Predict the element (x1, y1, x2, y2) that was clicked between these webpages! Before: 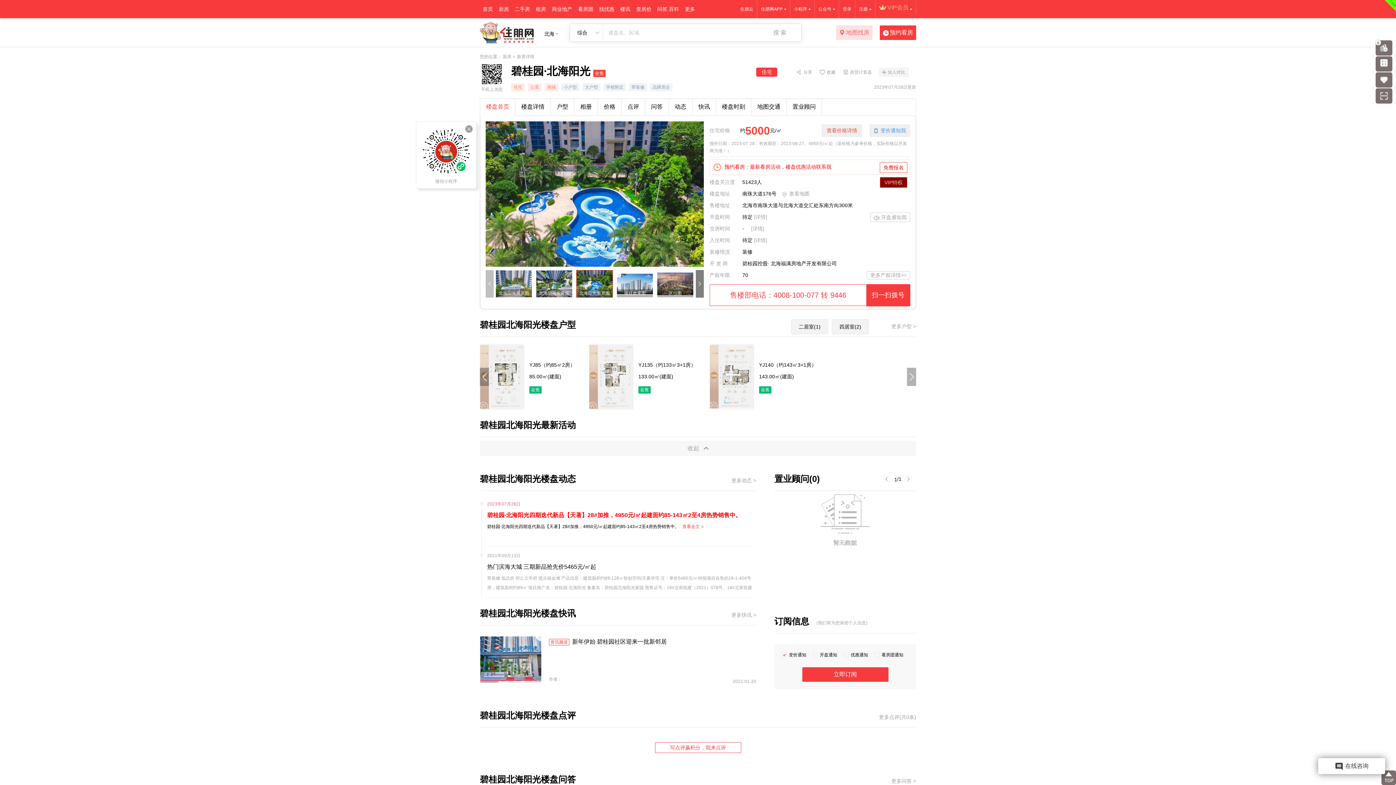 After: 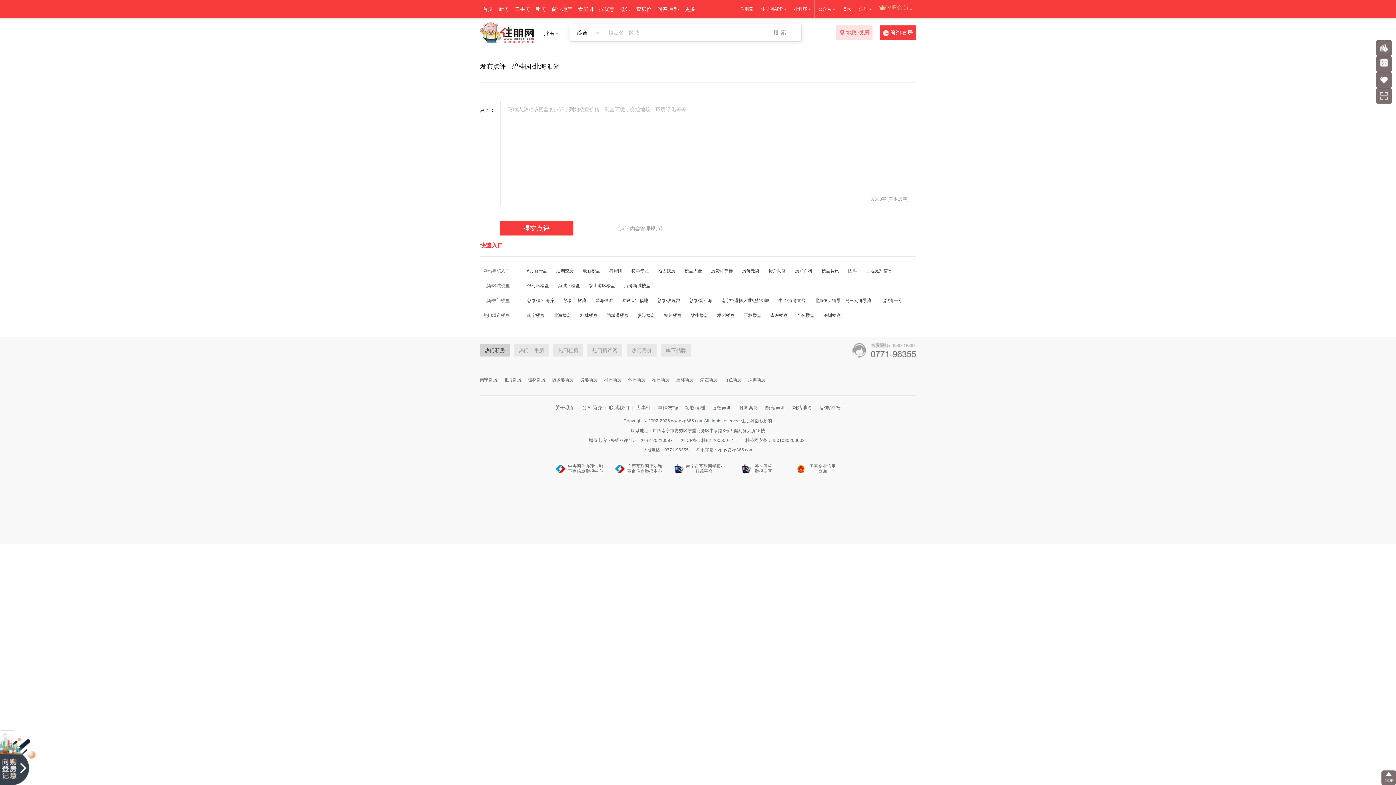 Action: bbox: (655, 742, 741, 753) label: 写点评赢积分，我来点评